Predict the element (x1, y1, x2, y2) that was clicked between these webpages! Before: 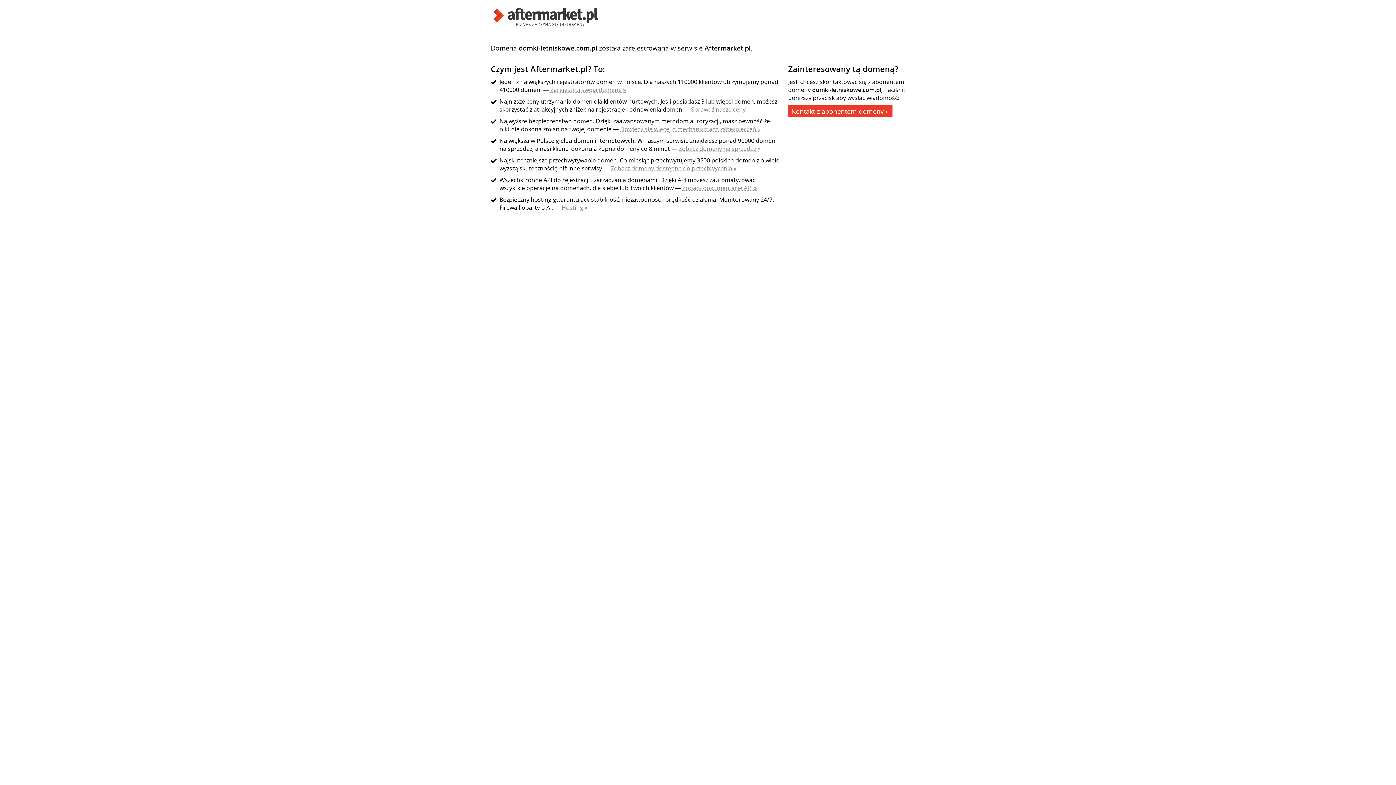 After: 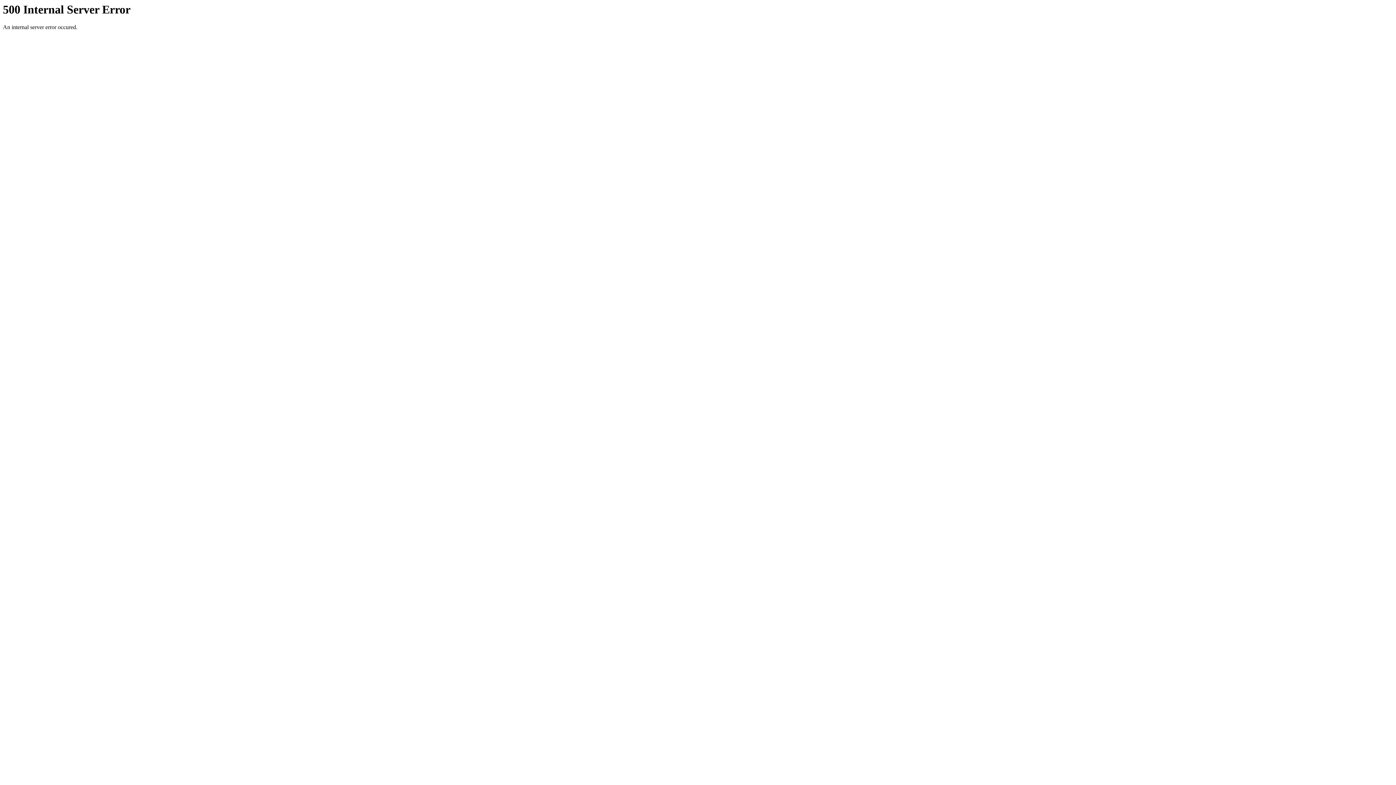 Action: label: Sprawdź nasze ceny » bbox: (691, 105, 750, 113)